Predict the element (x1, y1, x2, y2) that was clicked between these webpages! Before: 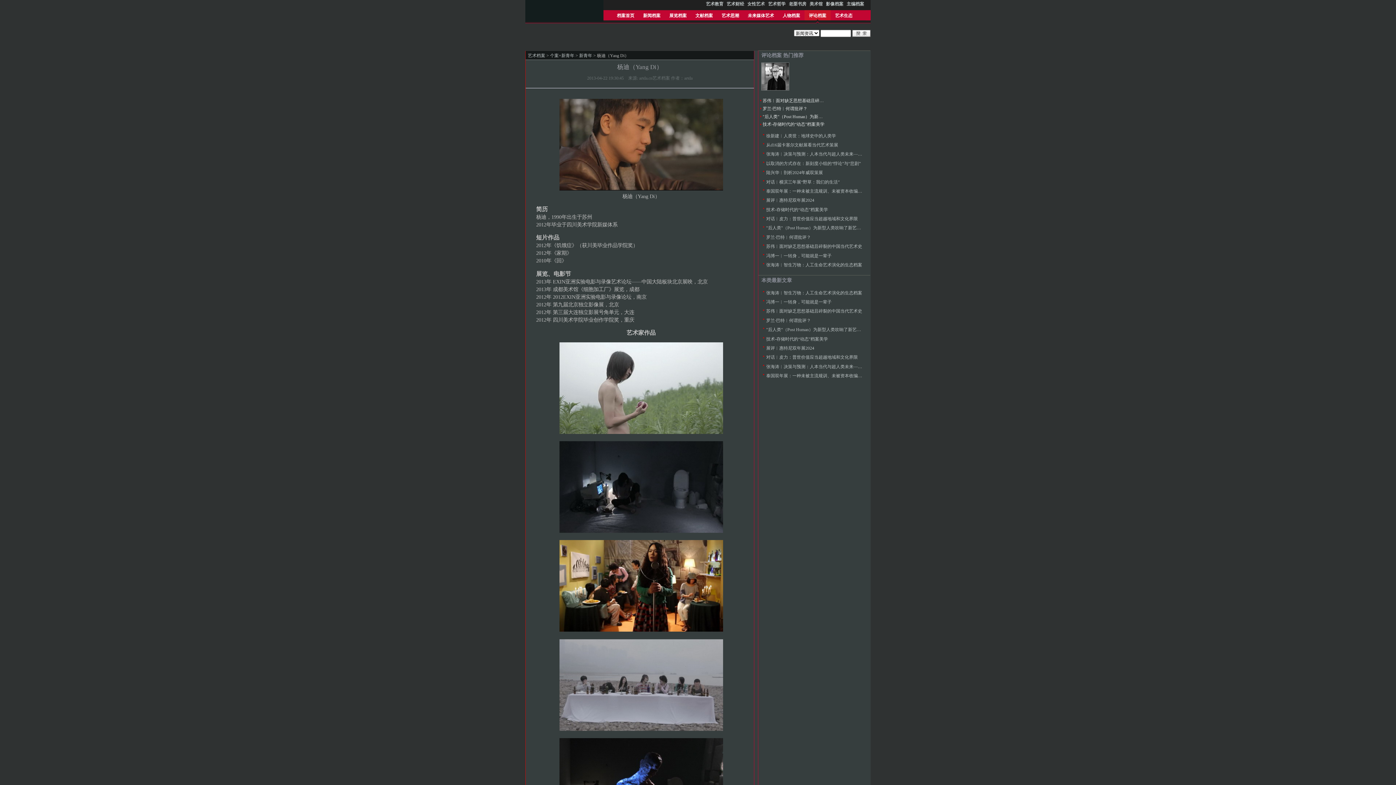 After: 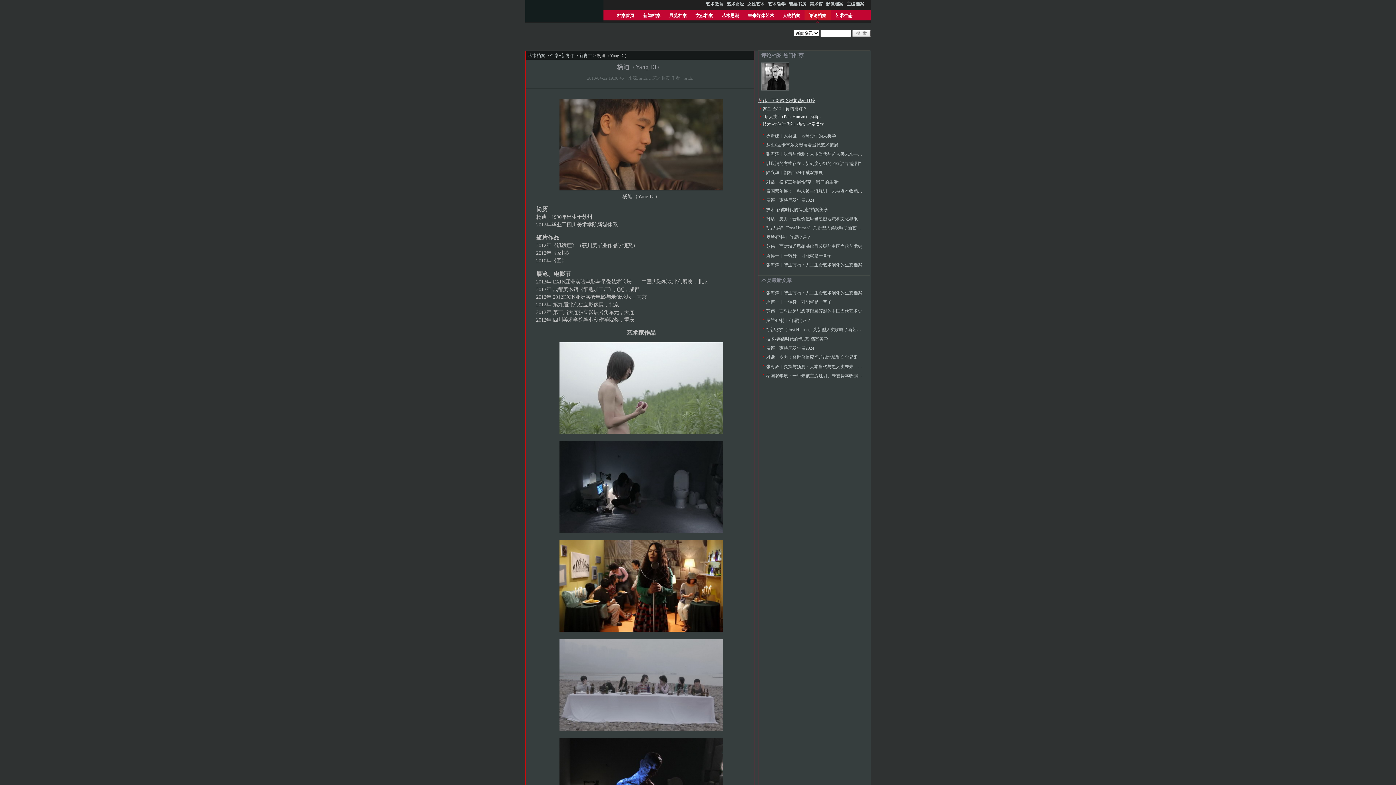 Action: bbox: (762, 98, 858, 103) label: 苏伟︱面对缺乏思想基础且碎裂的中国当代艺术史